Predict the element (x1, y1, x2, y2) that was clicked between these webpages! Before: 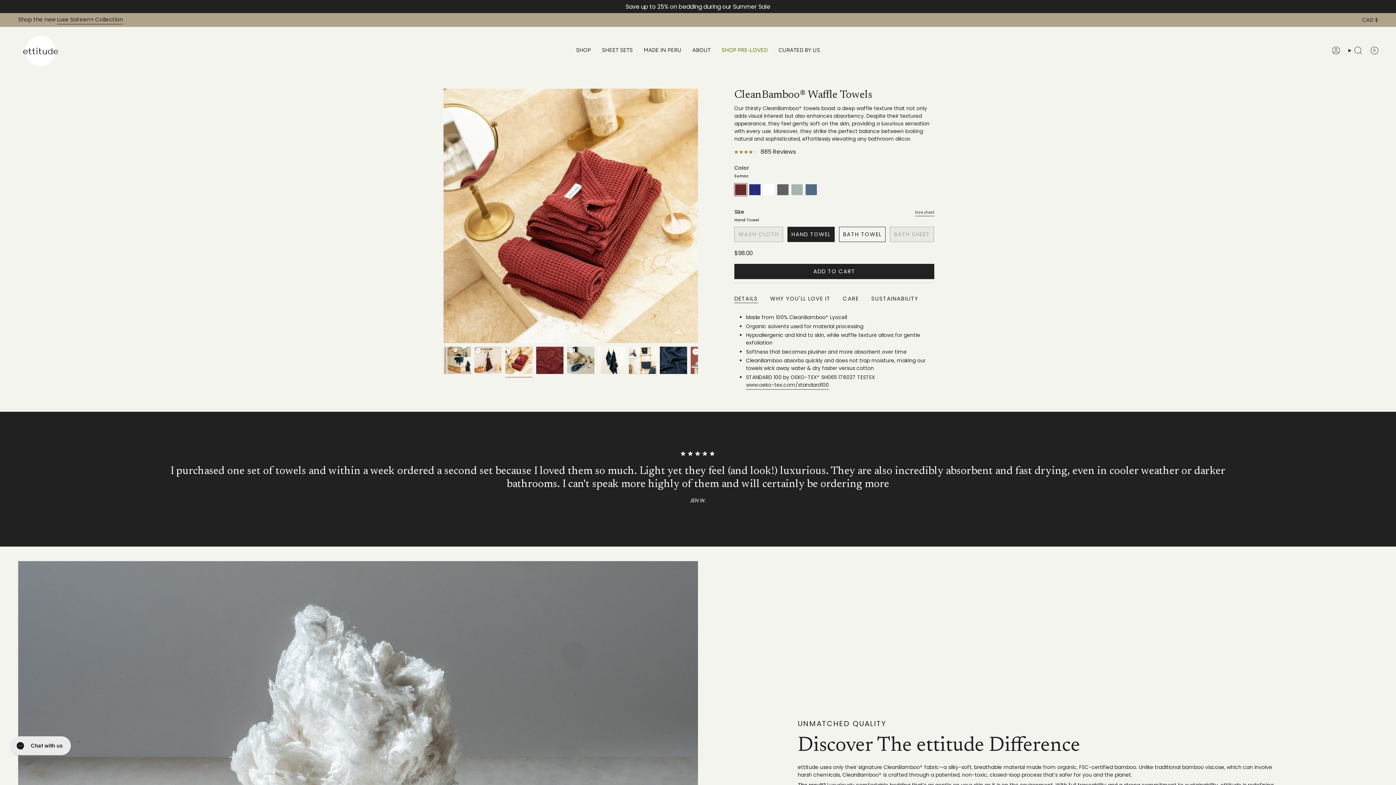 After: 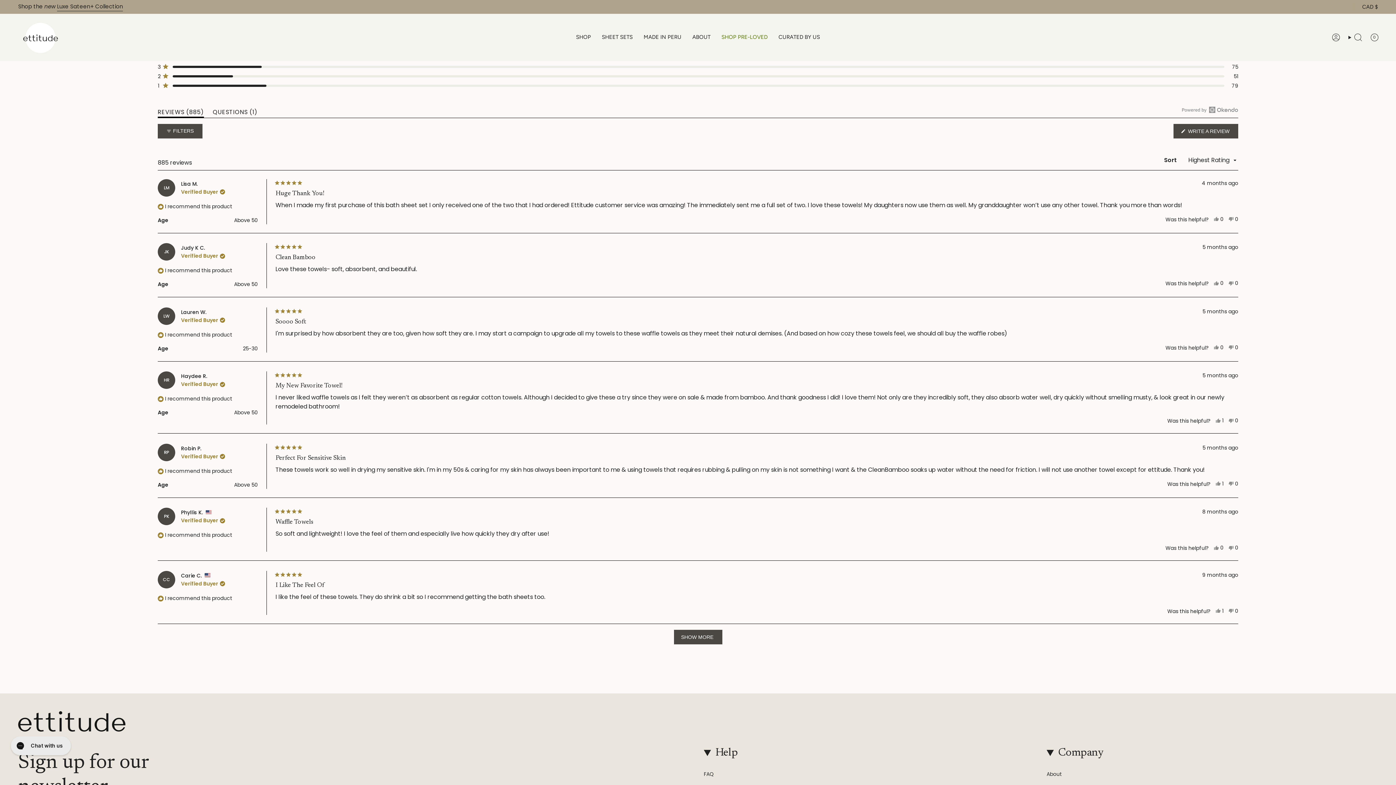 Action: bbox: (734, 148, 796, 154) label: Rated 4.2 out of 5 stars
885 Reviews
Click to scroll to reviews